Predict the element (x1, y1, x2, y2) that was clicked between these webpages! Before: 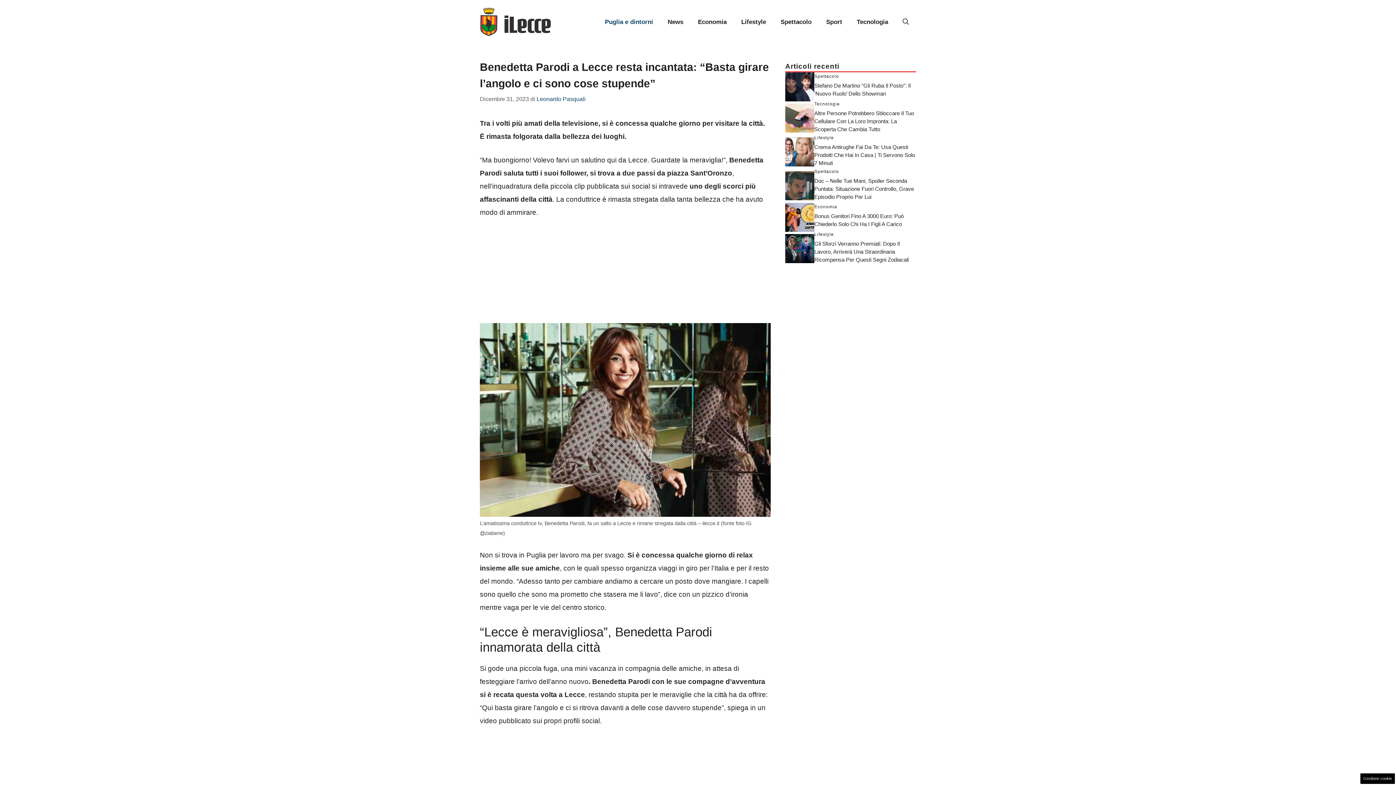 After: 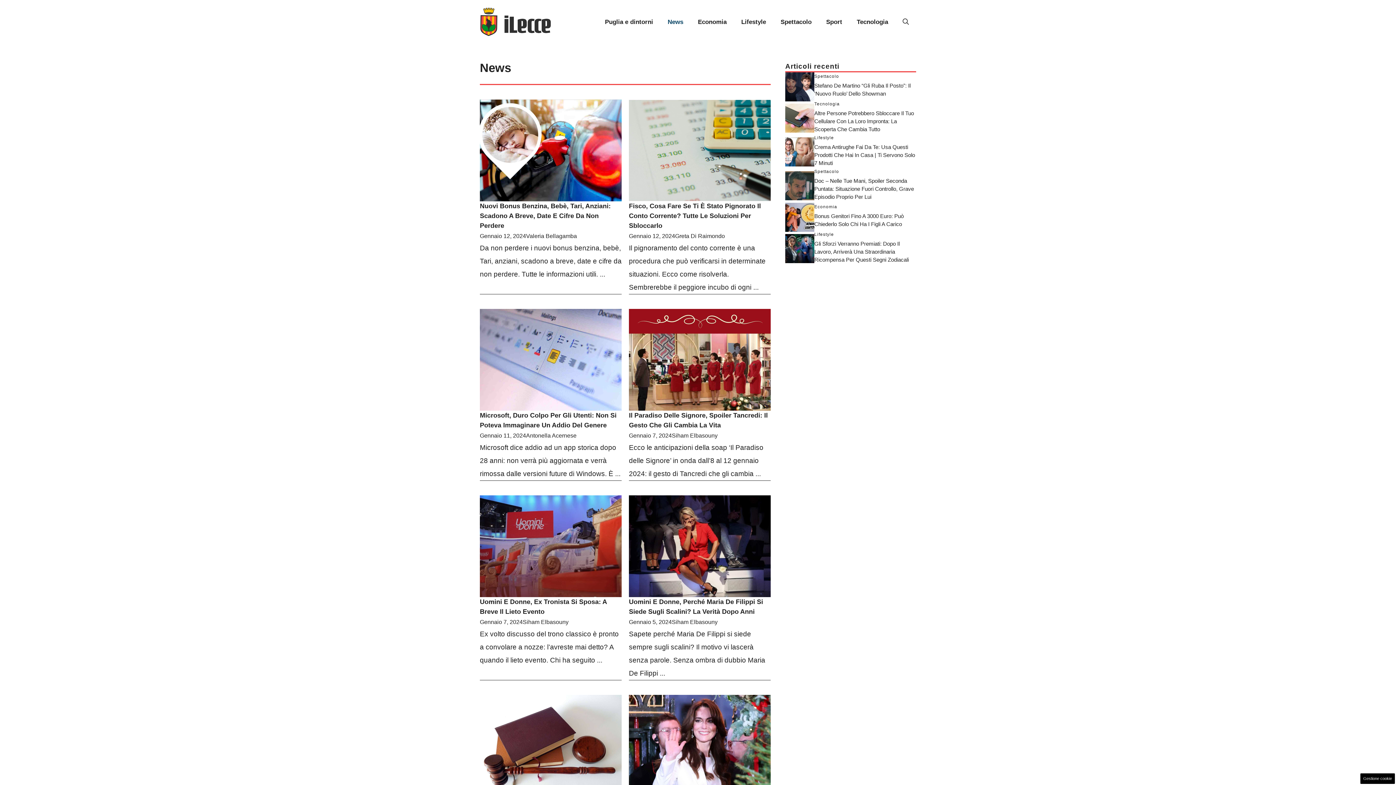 Action: bbox: (660, 11, 690, 33) label: News